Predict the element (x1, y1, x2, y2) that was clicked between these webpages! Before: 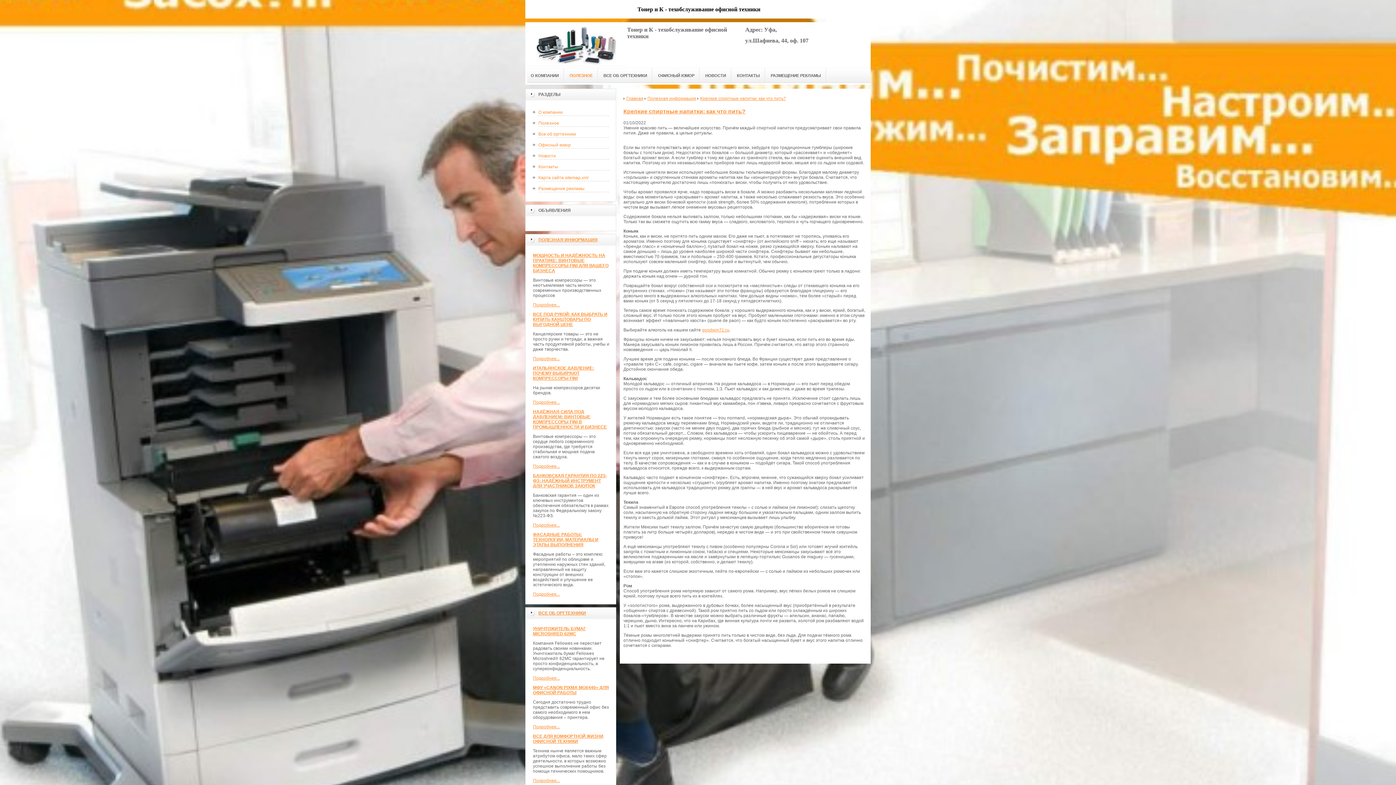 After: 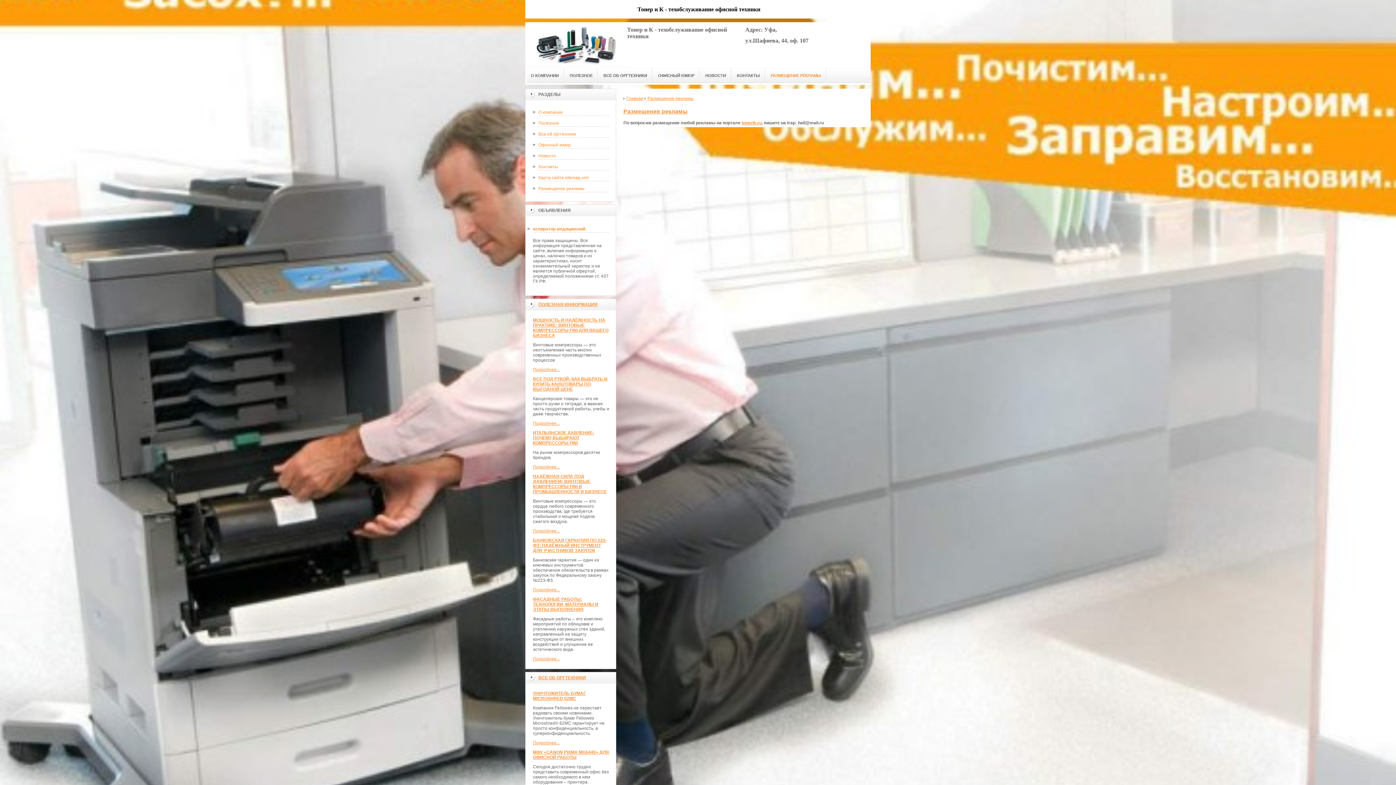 Action: bbox: (533, 183, 609, 194) label: Размещение рекламы